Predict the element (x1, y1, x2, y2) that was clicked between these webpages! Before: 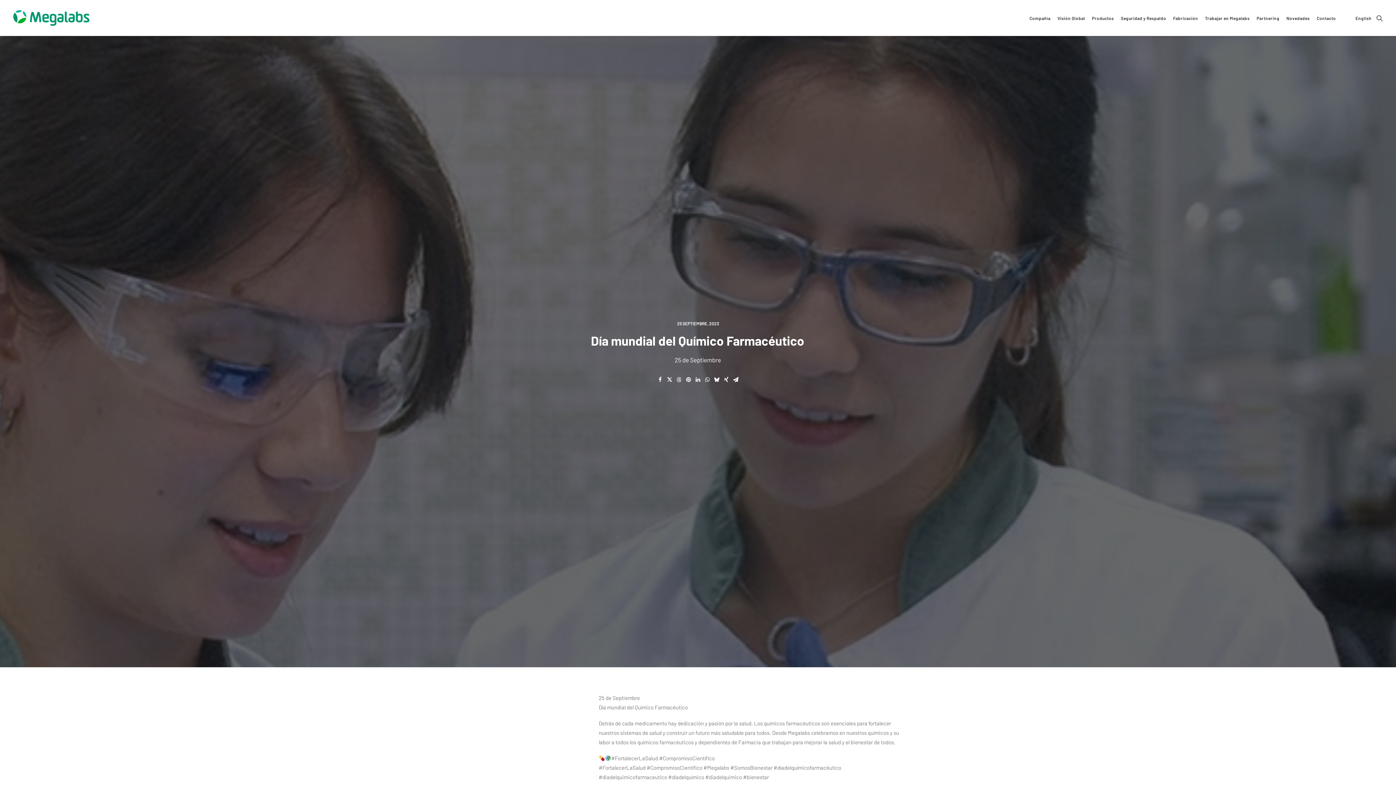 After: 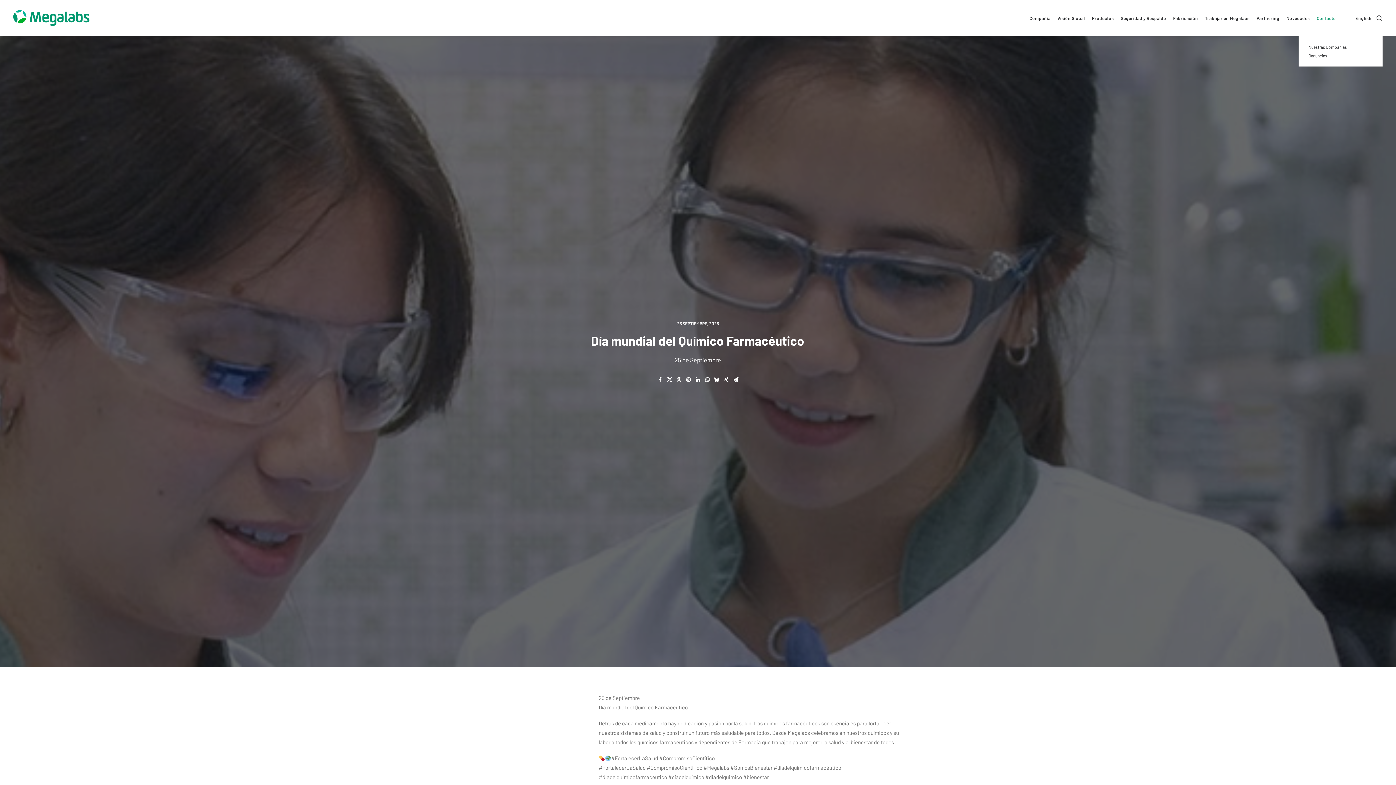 Action: label: Contacto bbox: (1314, 0, 1339, 36)